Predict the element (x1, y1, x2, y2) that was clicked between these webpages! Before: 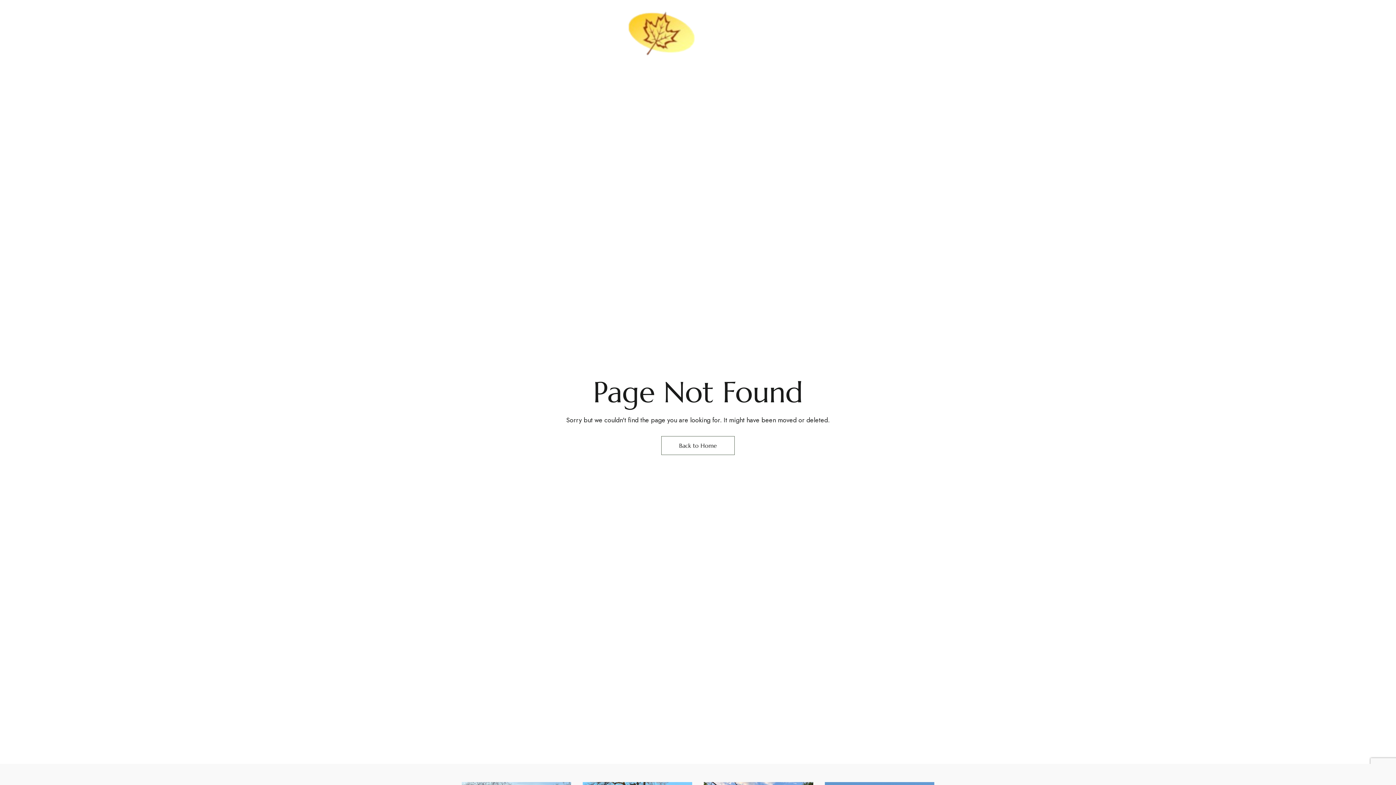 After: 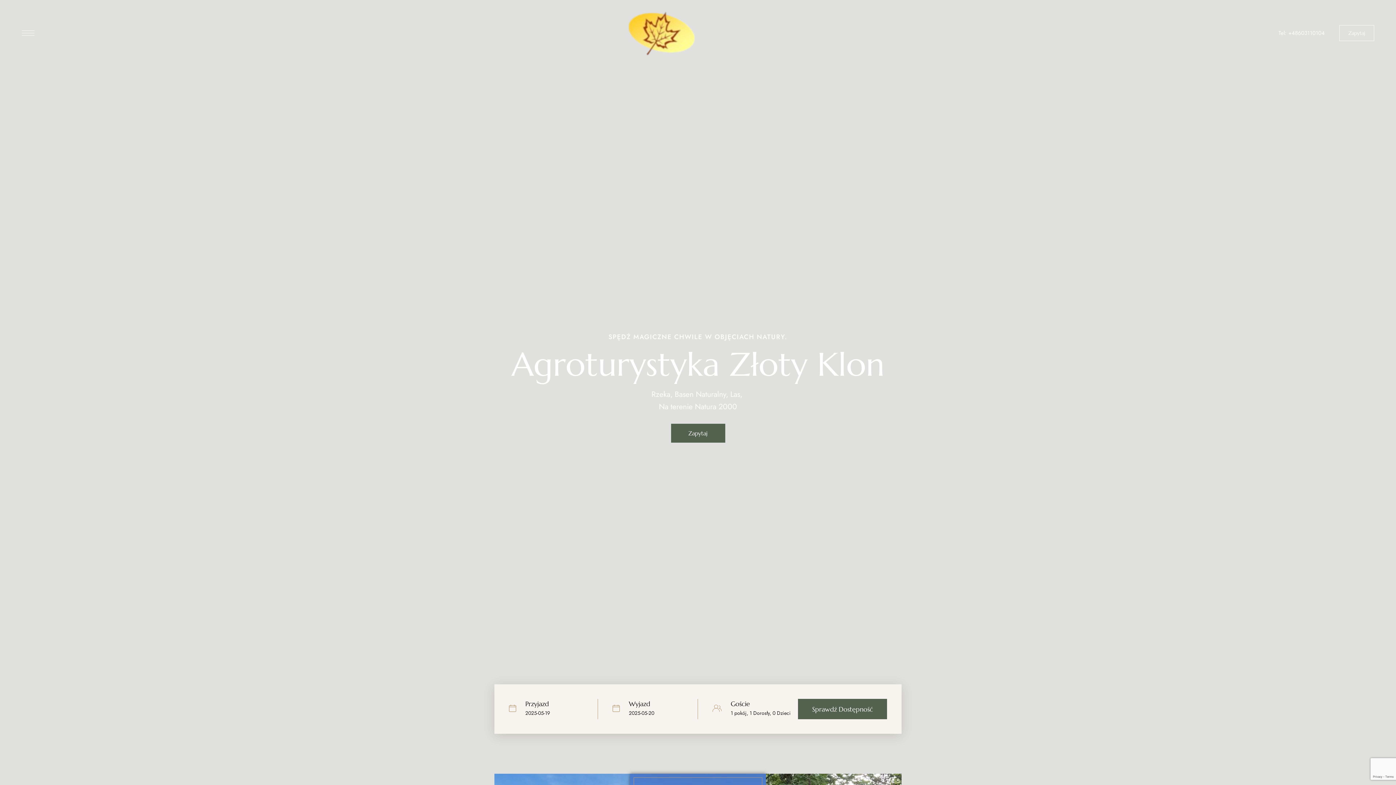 Action: bbox: (627, 10, 696, 55)